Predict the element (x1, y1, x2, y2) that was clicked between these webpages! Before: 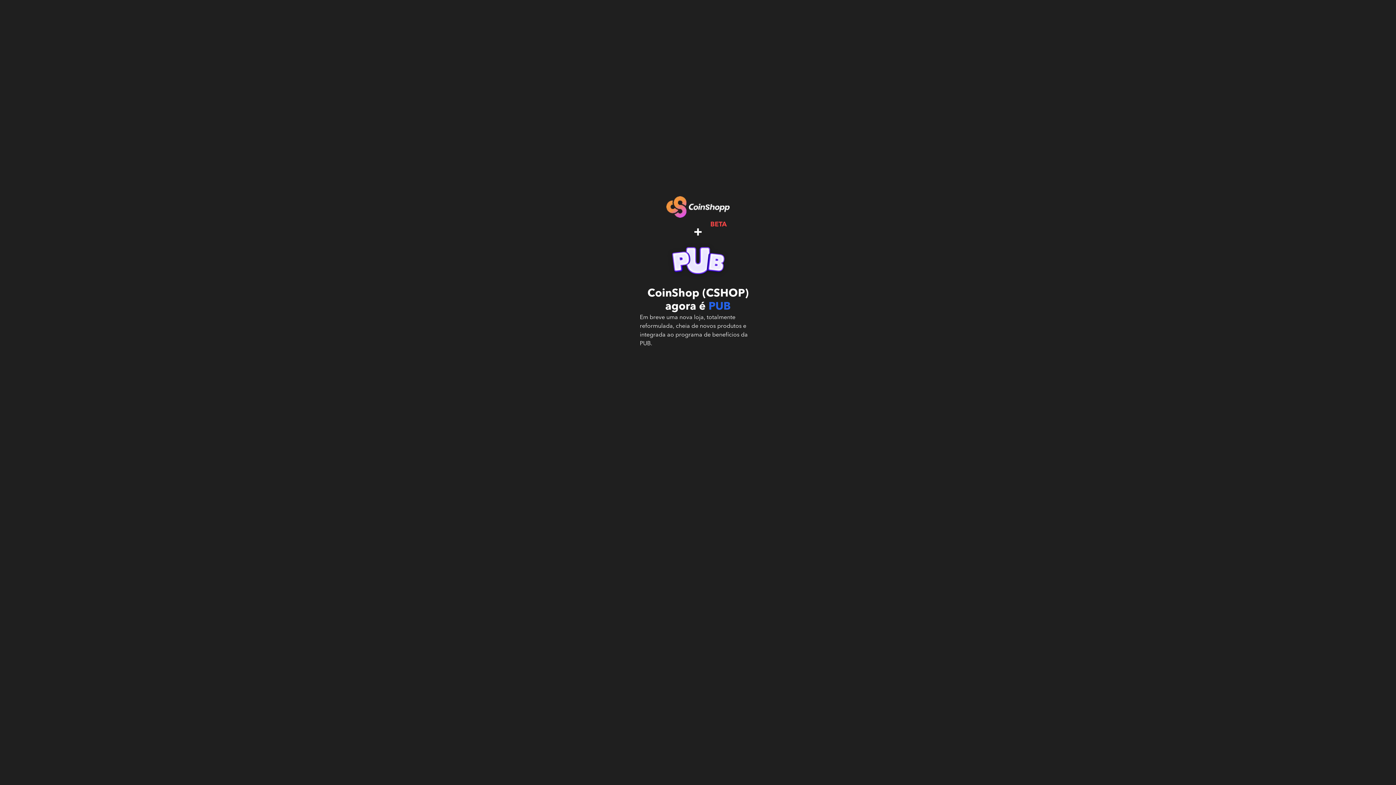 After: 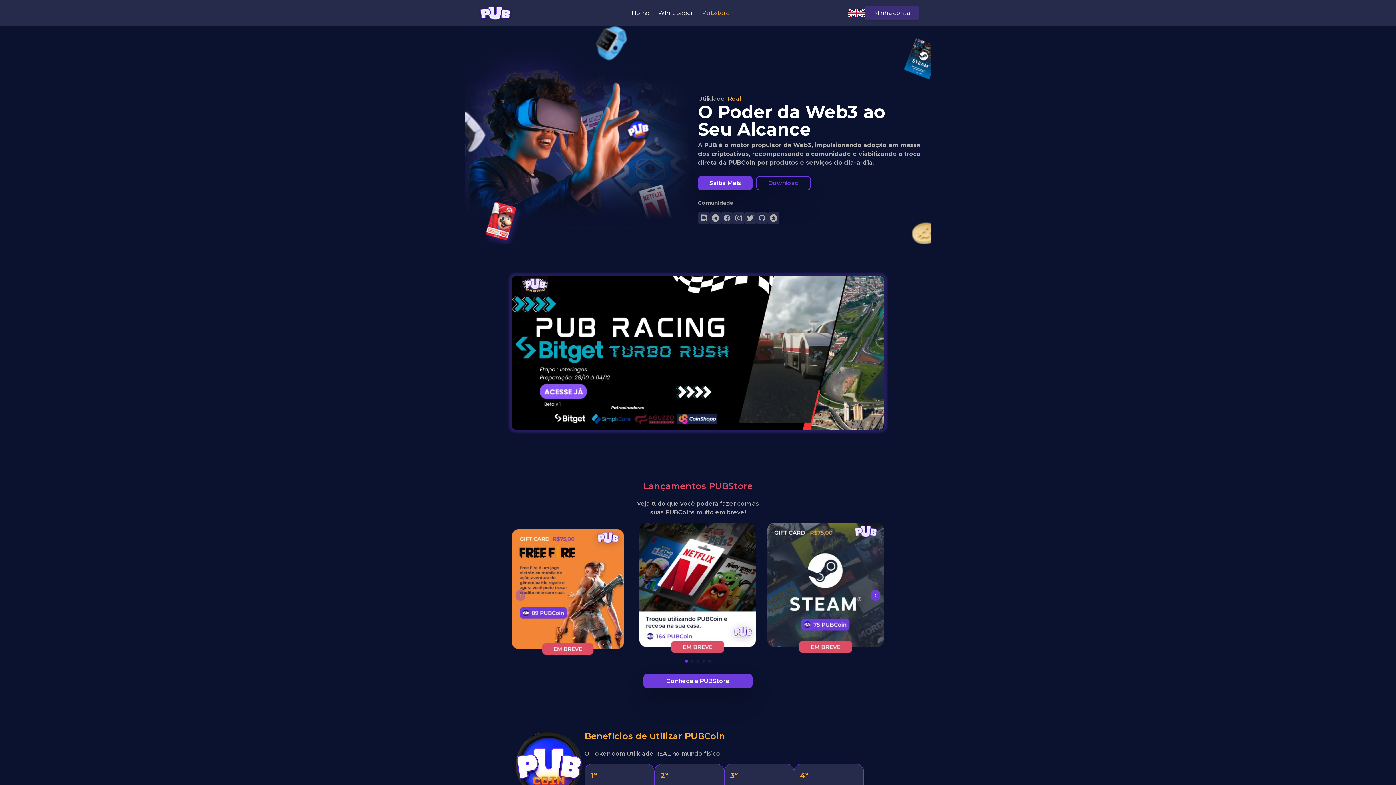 Action: label: PUB bbox: (708, 301, 730, 312)